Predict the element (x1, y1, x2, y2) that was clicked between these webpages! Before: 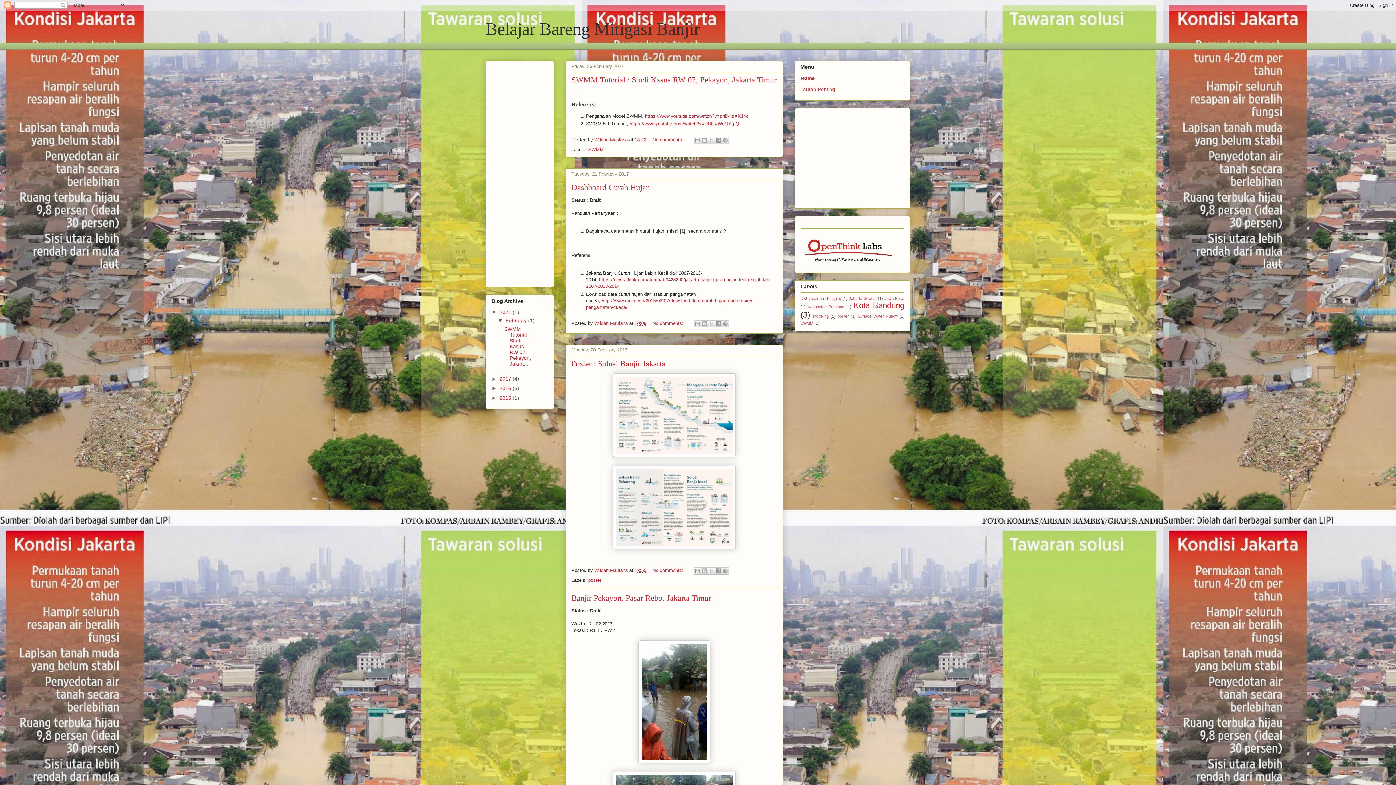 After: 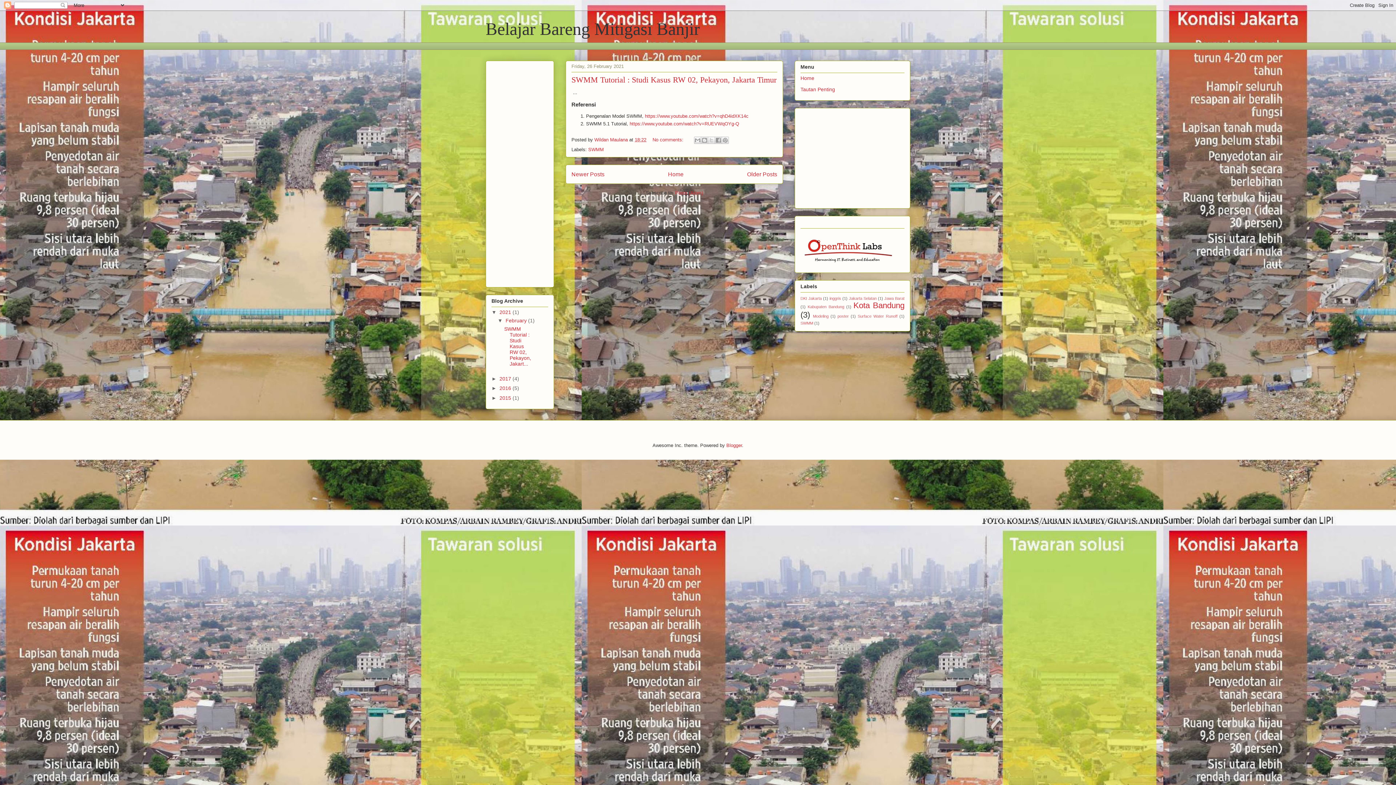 Action: bbox: (505, 317, 528, 323) label: February 